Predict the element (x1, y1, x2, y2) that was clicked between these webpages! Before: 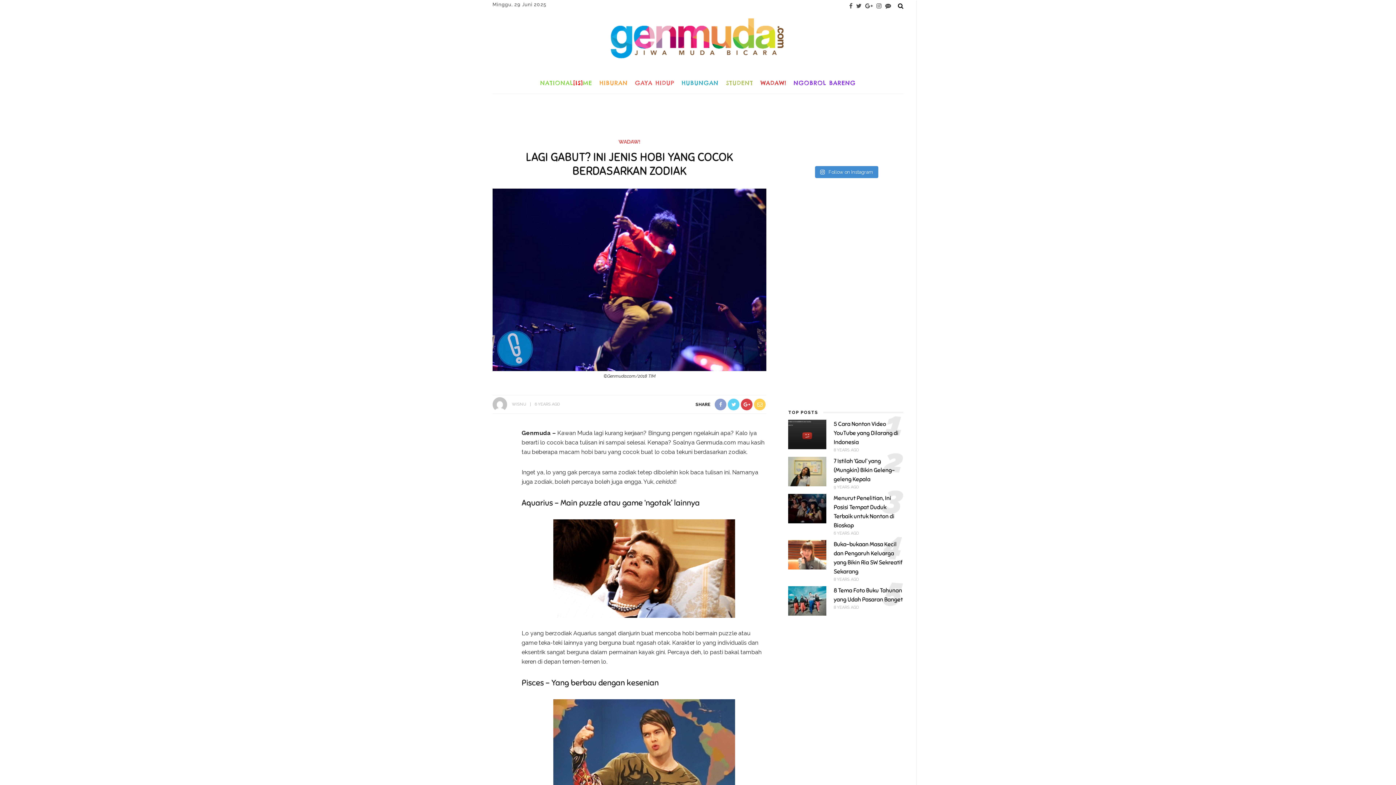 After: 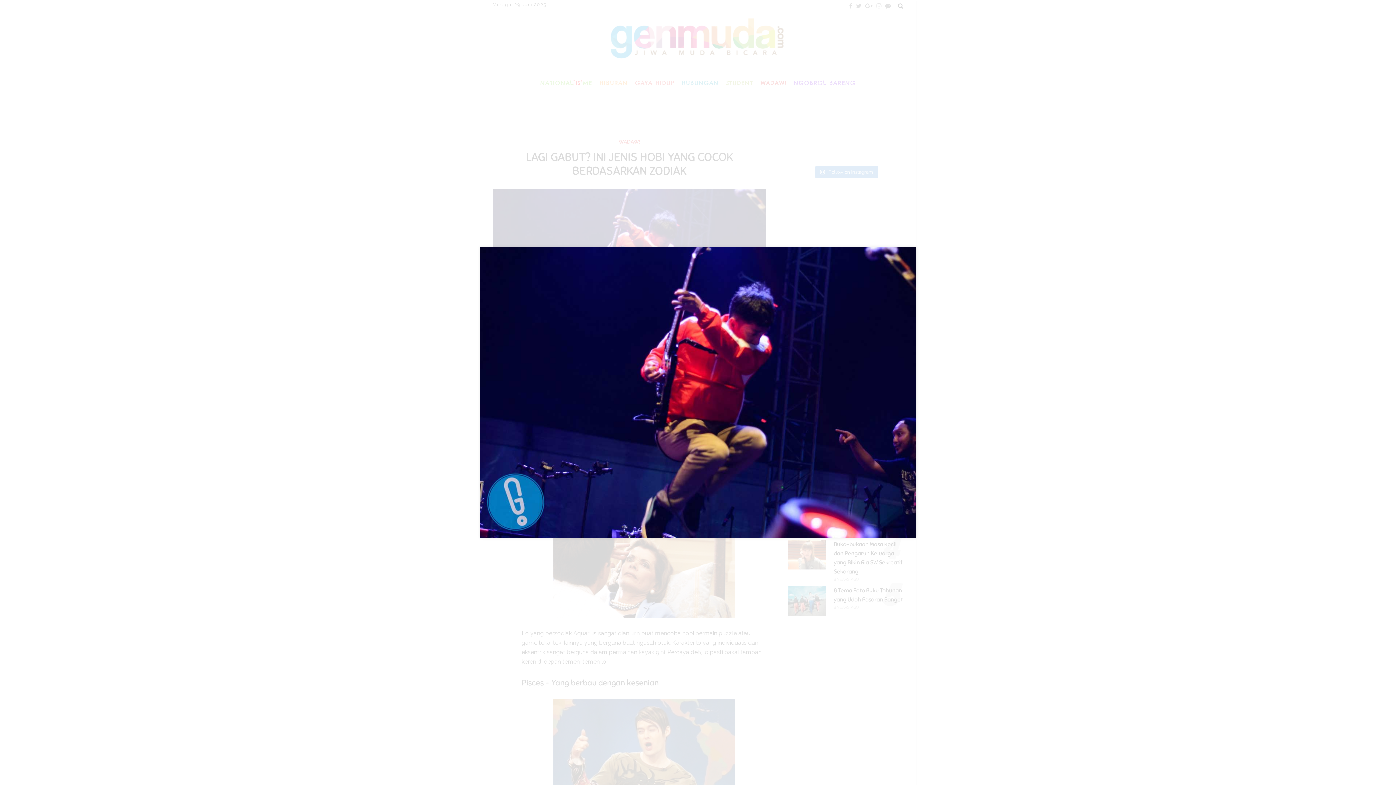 Action: bbox: (492, 276, 766, 283)